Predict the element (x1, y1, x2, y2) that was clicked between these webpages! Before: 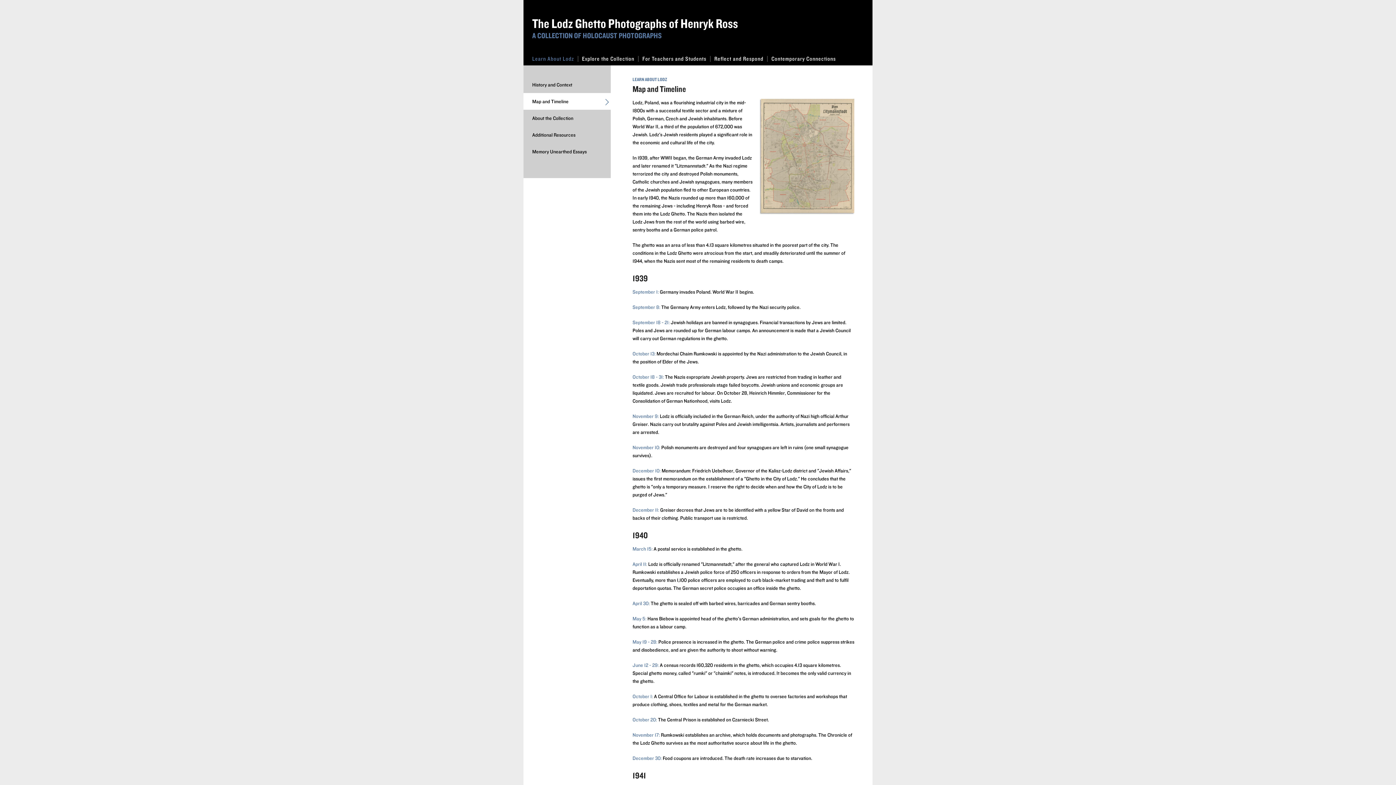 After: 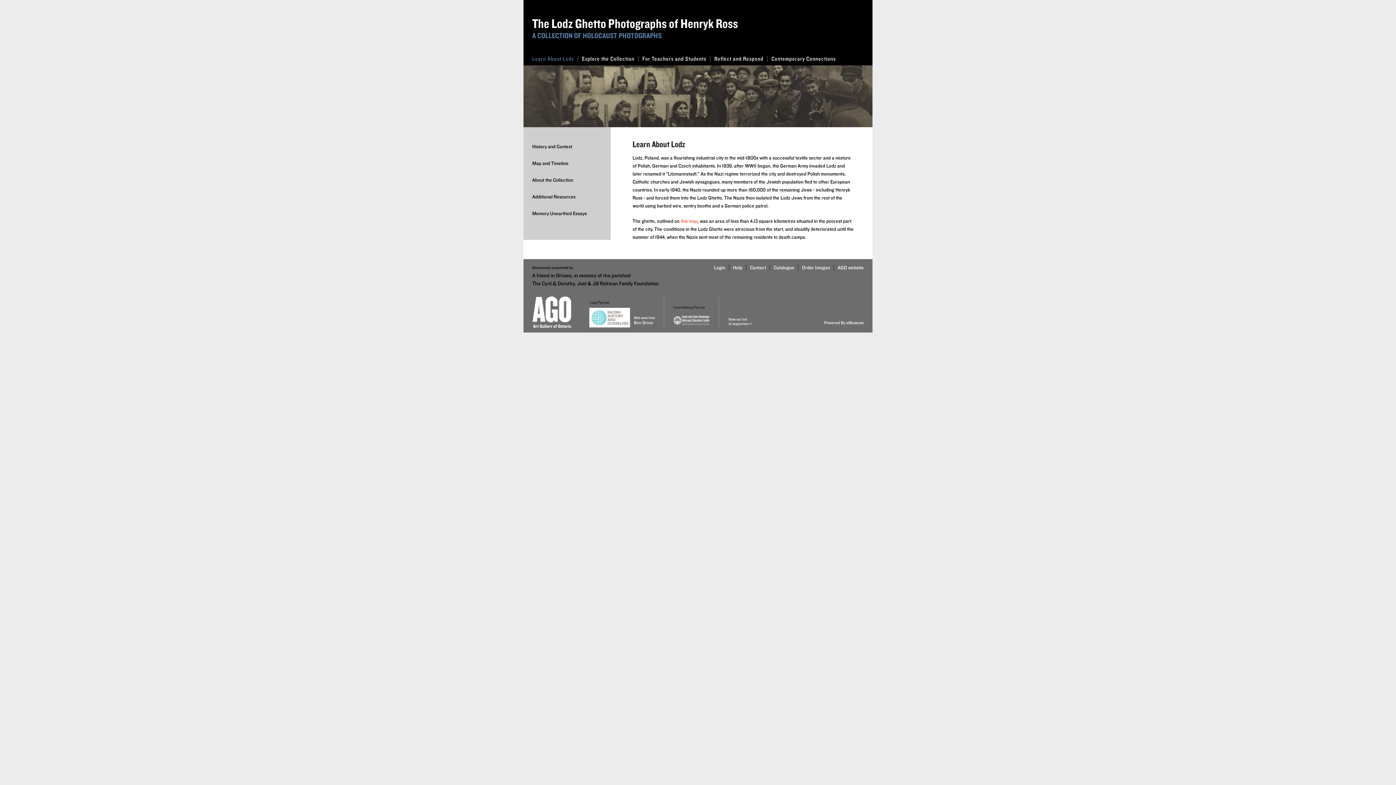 Action: bbox: (528, 52, 578, 65) label: Learn About Lodz